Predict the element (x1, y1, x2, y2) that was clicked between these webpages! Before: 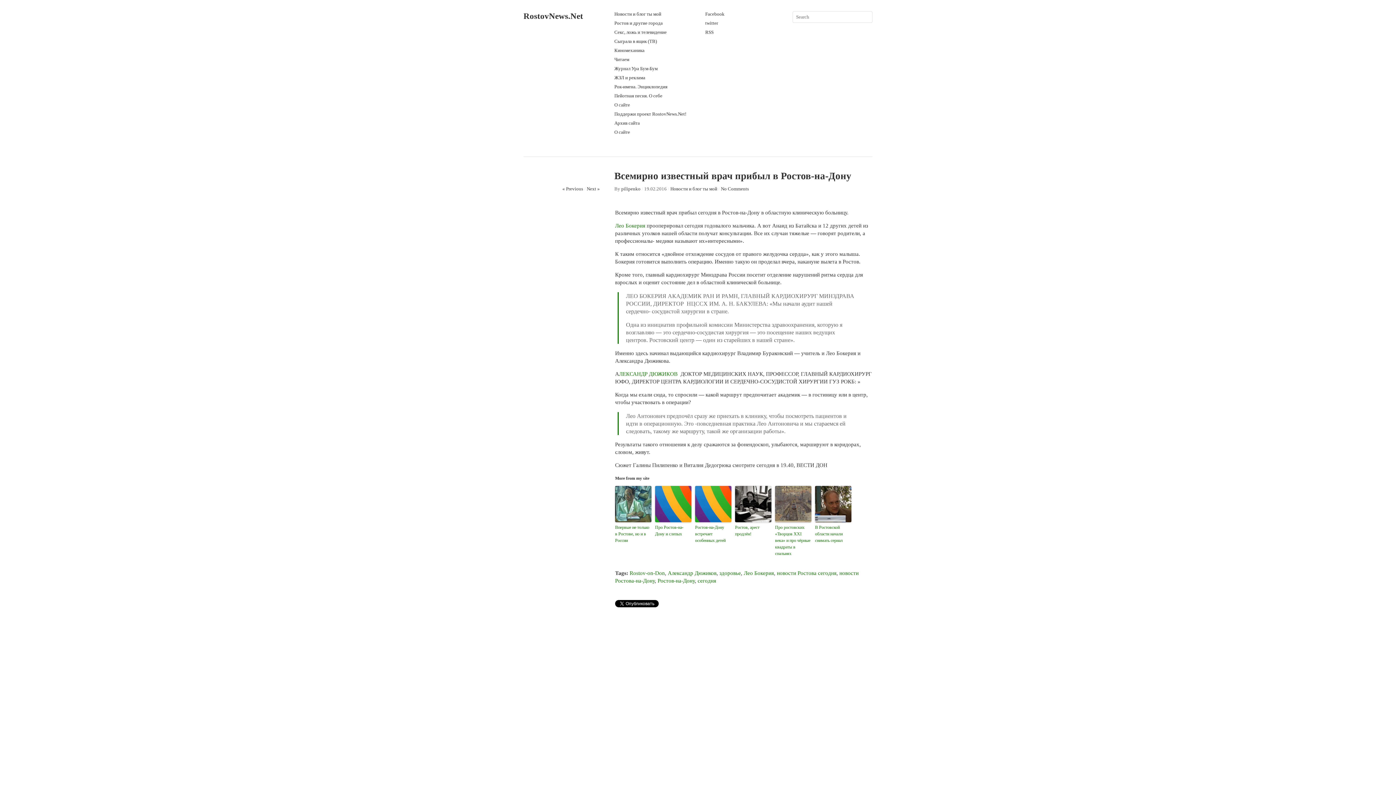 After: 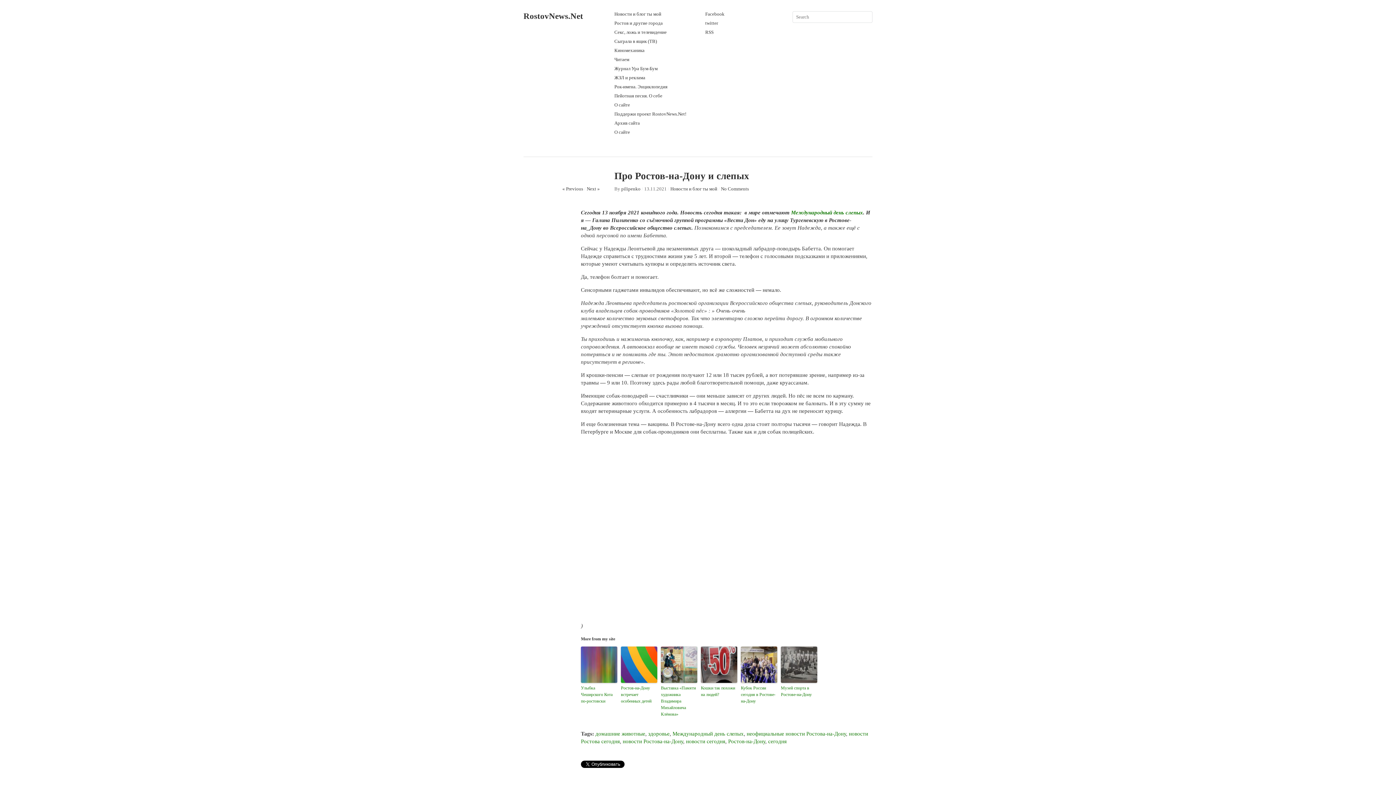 Action: label: Про Ростов-на-Дону и слепых bbox: (655, 524, 691, 537)